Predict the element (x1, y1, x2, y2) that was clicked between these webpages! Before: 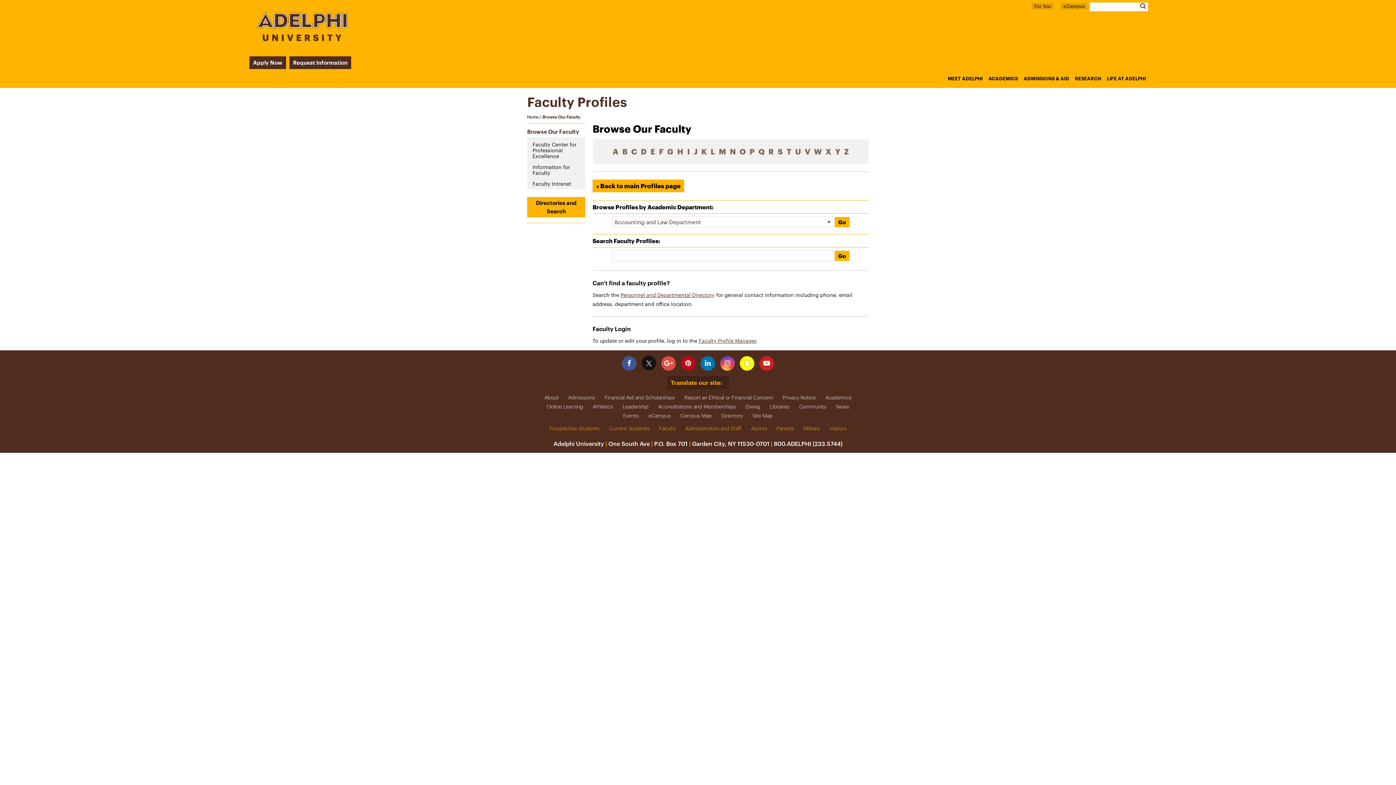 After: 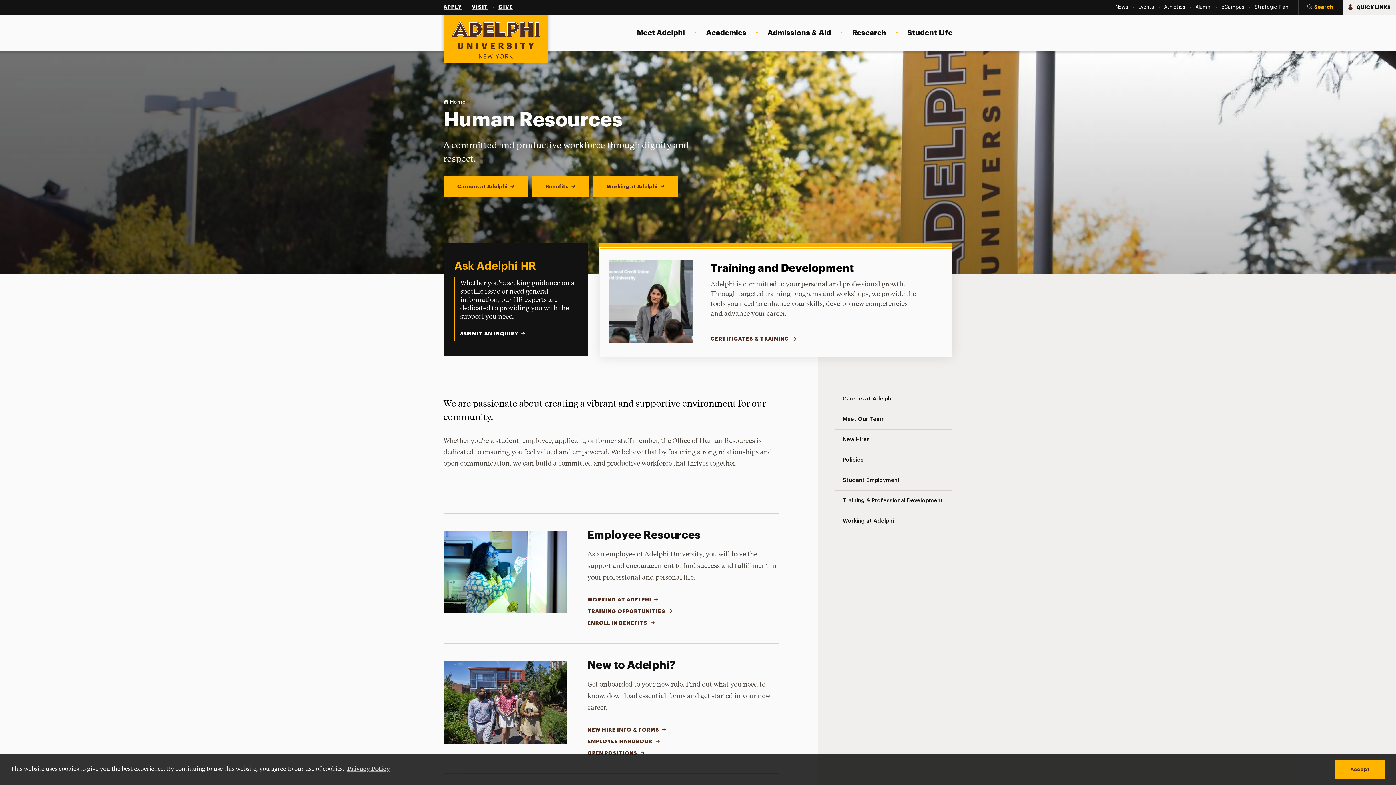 Action: bbox: (685, 425, 741, 431) label: Administration and Staff